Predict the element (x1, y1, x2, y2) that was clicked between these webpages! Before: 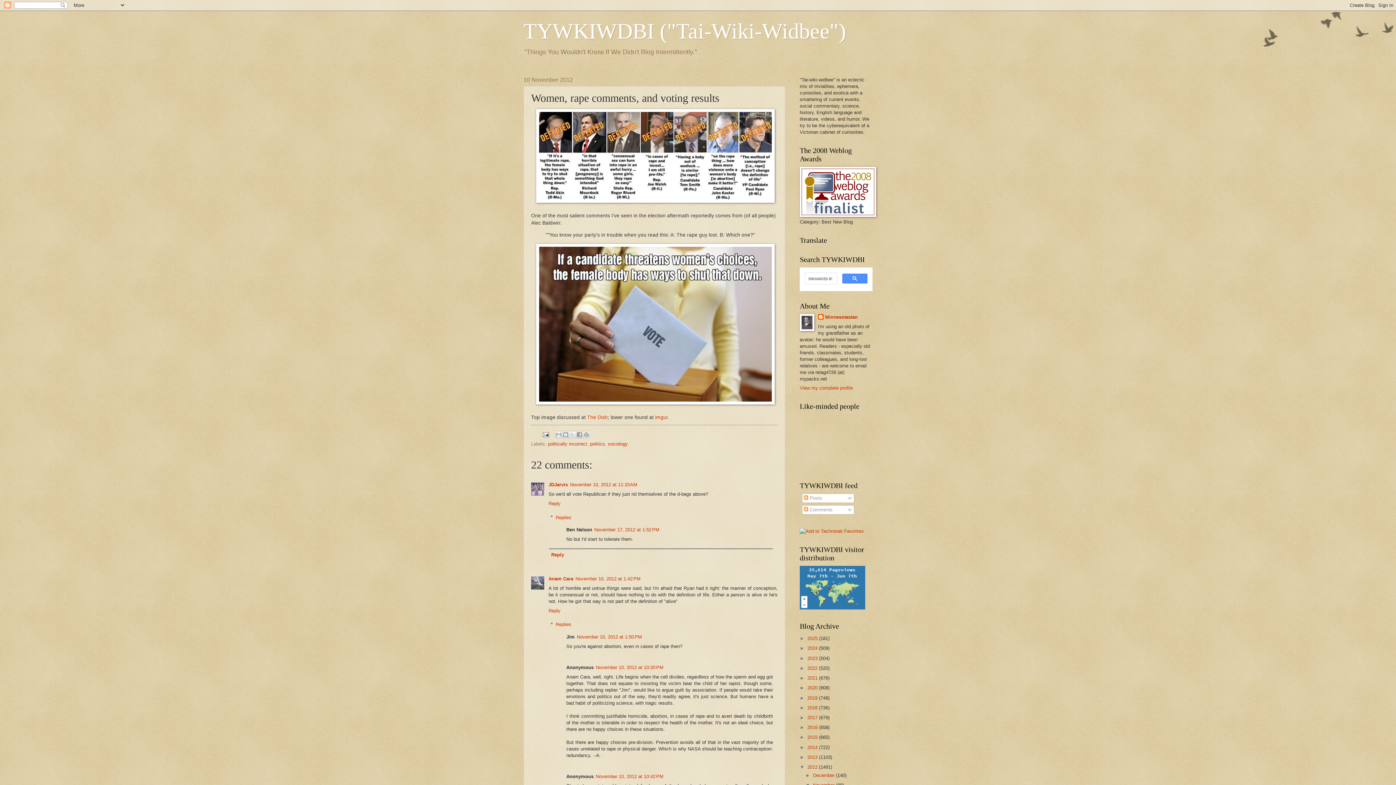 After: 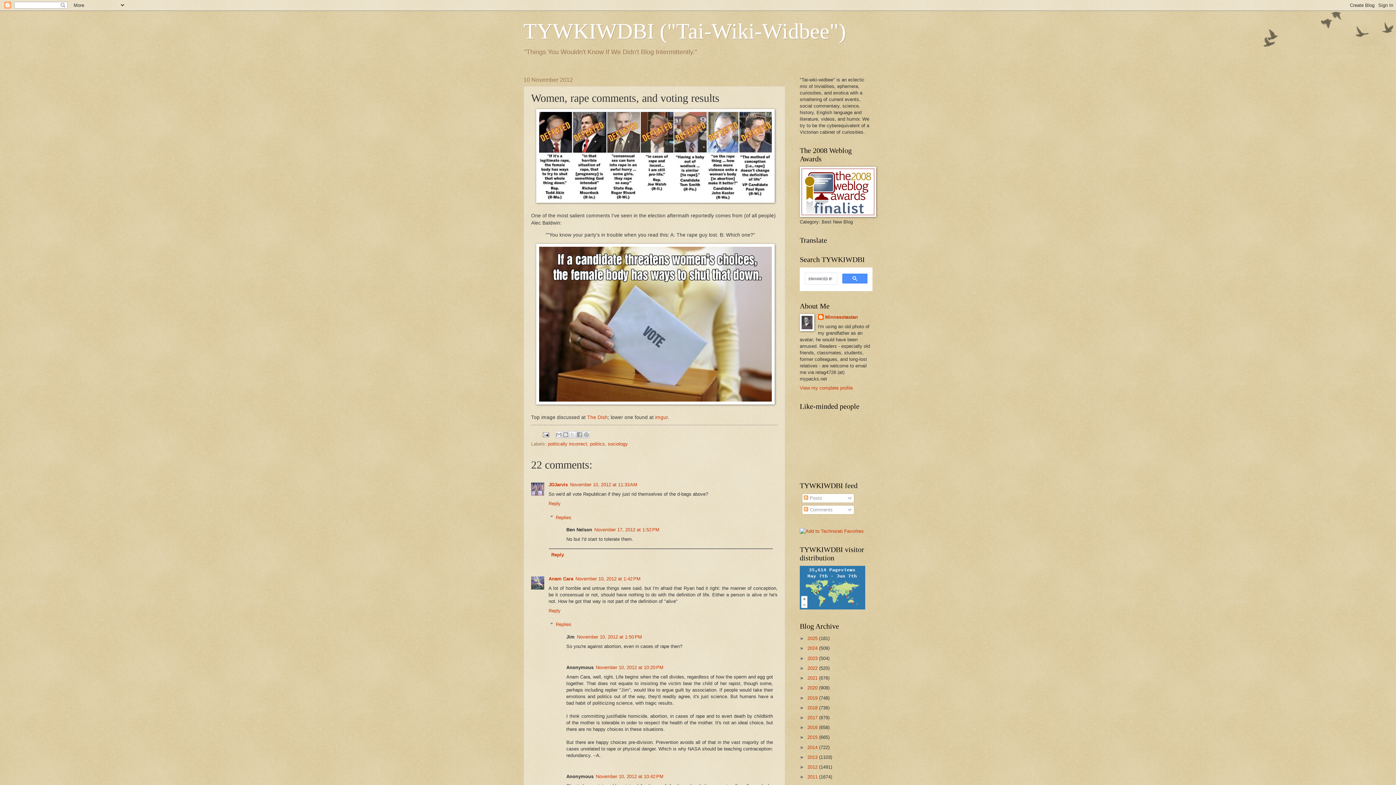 Action: bbox: (800, 764, 807, 770) label: ▼  